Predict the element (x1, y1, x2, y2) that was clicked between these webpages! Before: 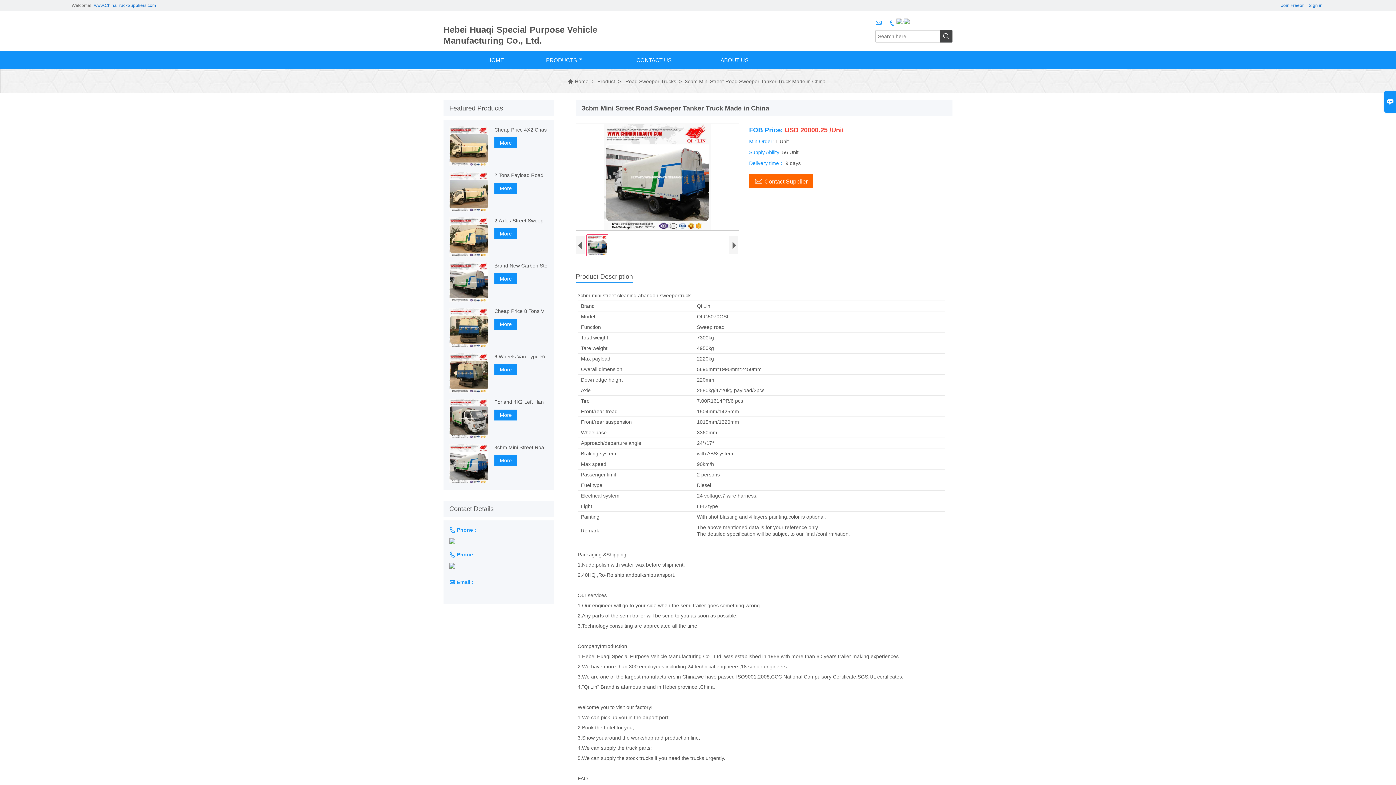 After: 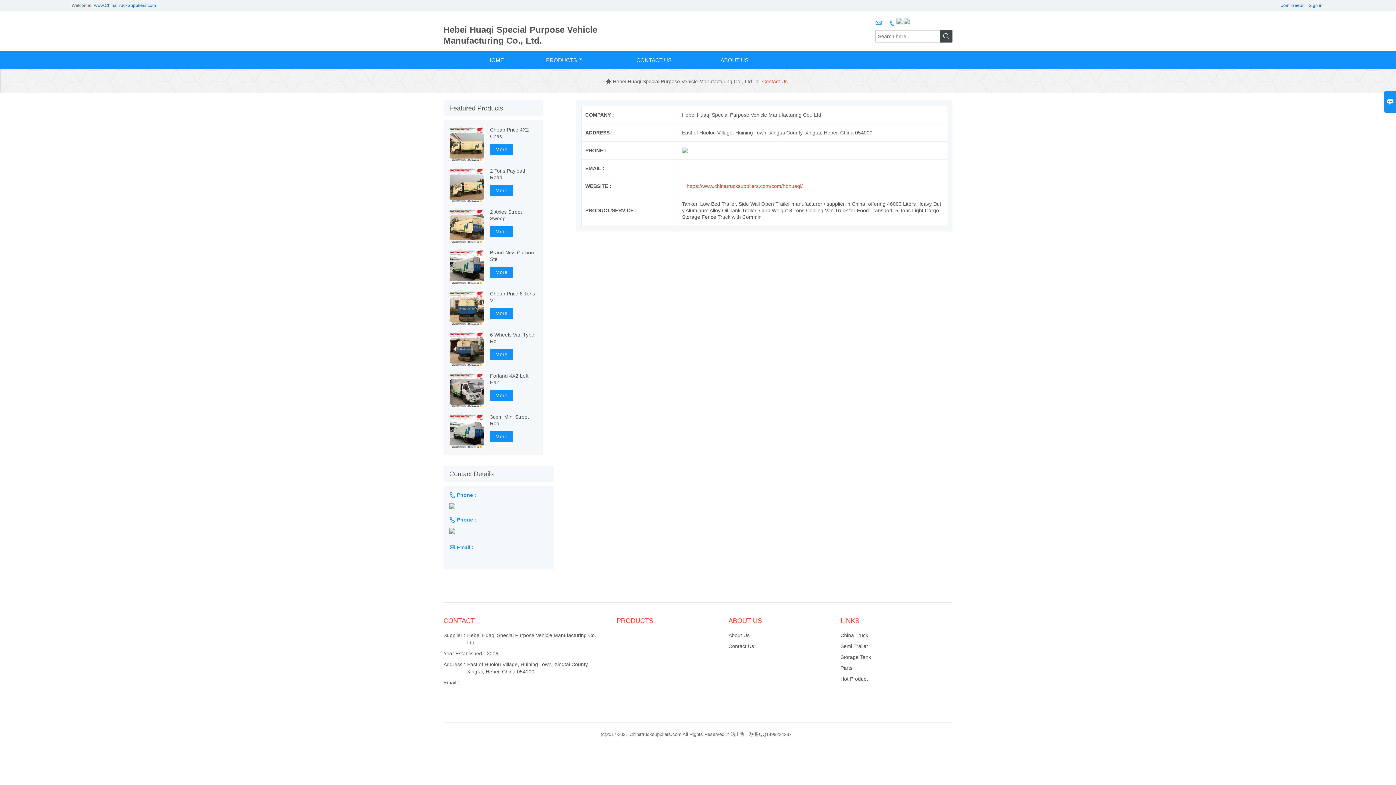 Action: bbox: (611, 56, 696, 64) label: CONTACT US